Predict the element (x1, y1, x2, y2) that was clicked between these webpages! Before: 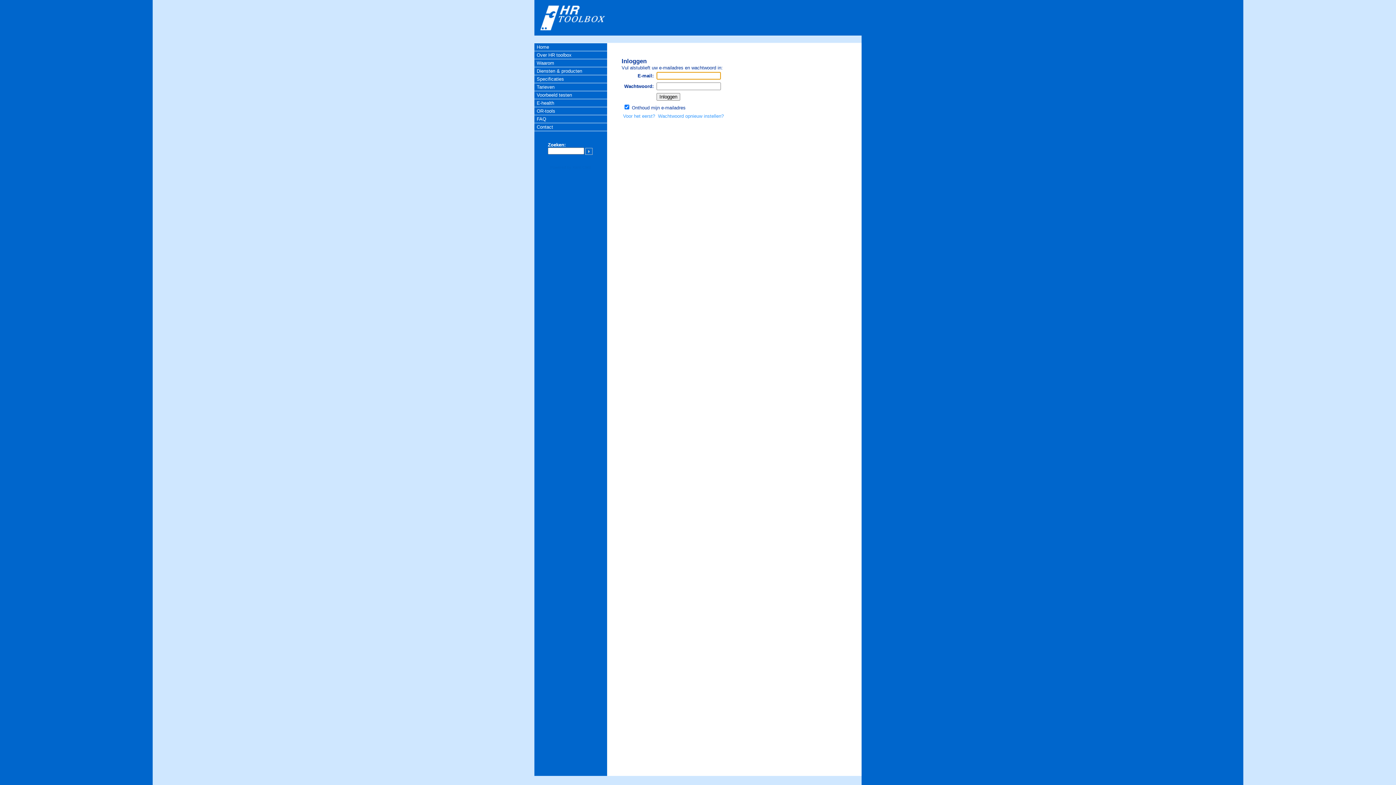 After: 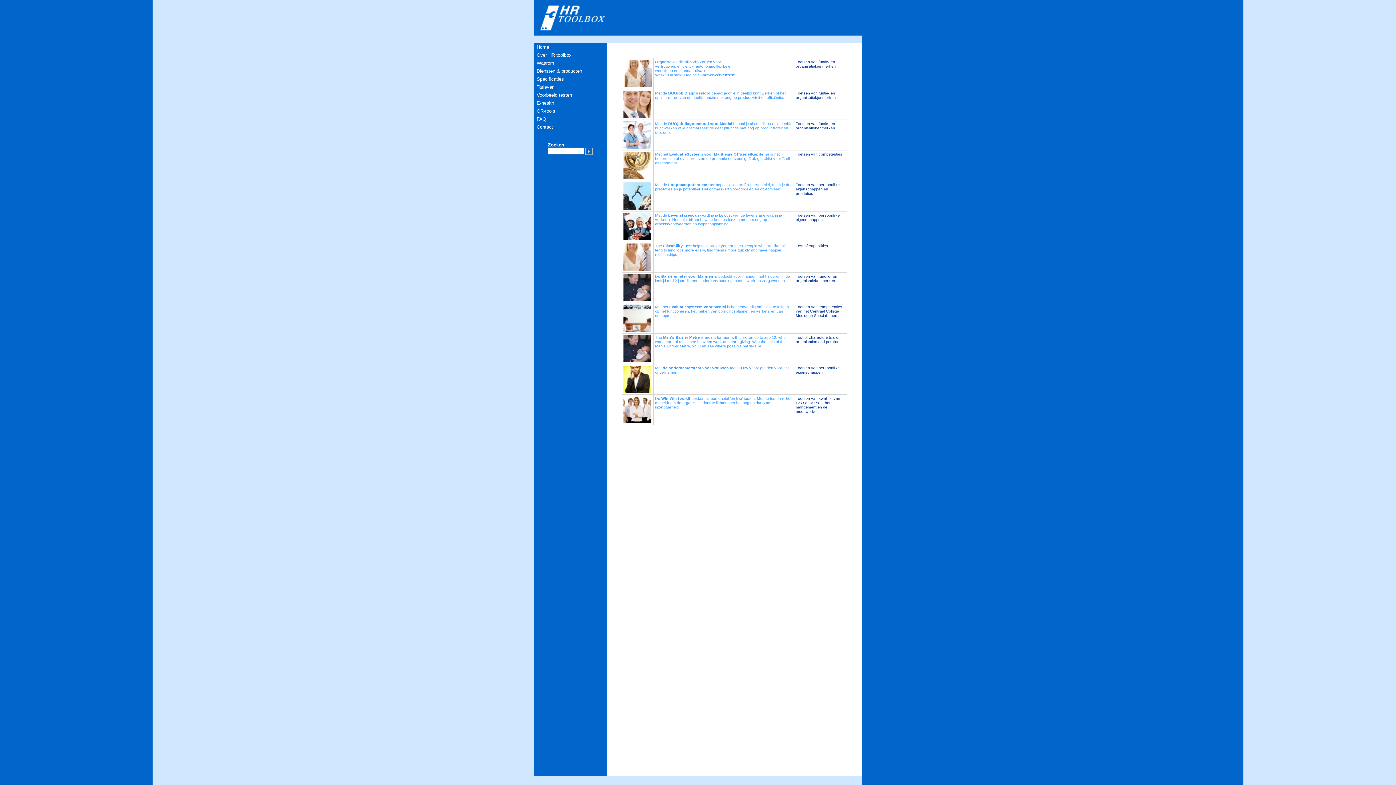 Action: label: Home bbox: (534, 43, 610, 51)